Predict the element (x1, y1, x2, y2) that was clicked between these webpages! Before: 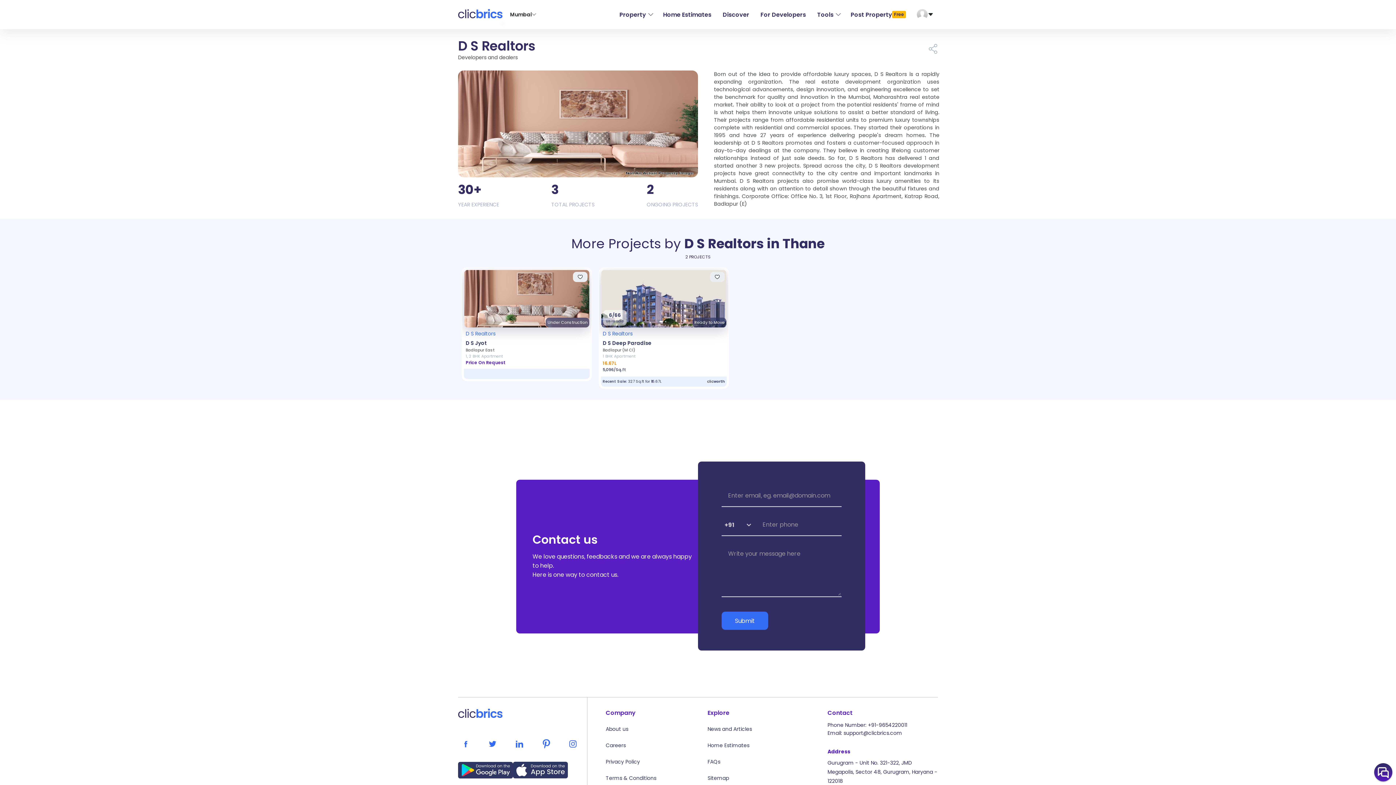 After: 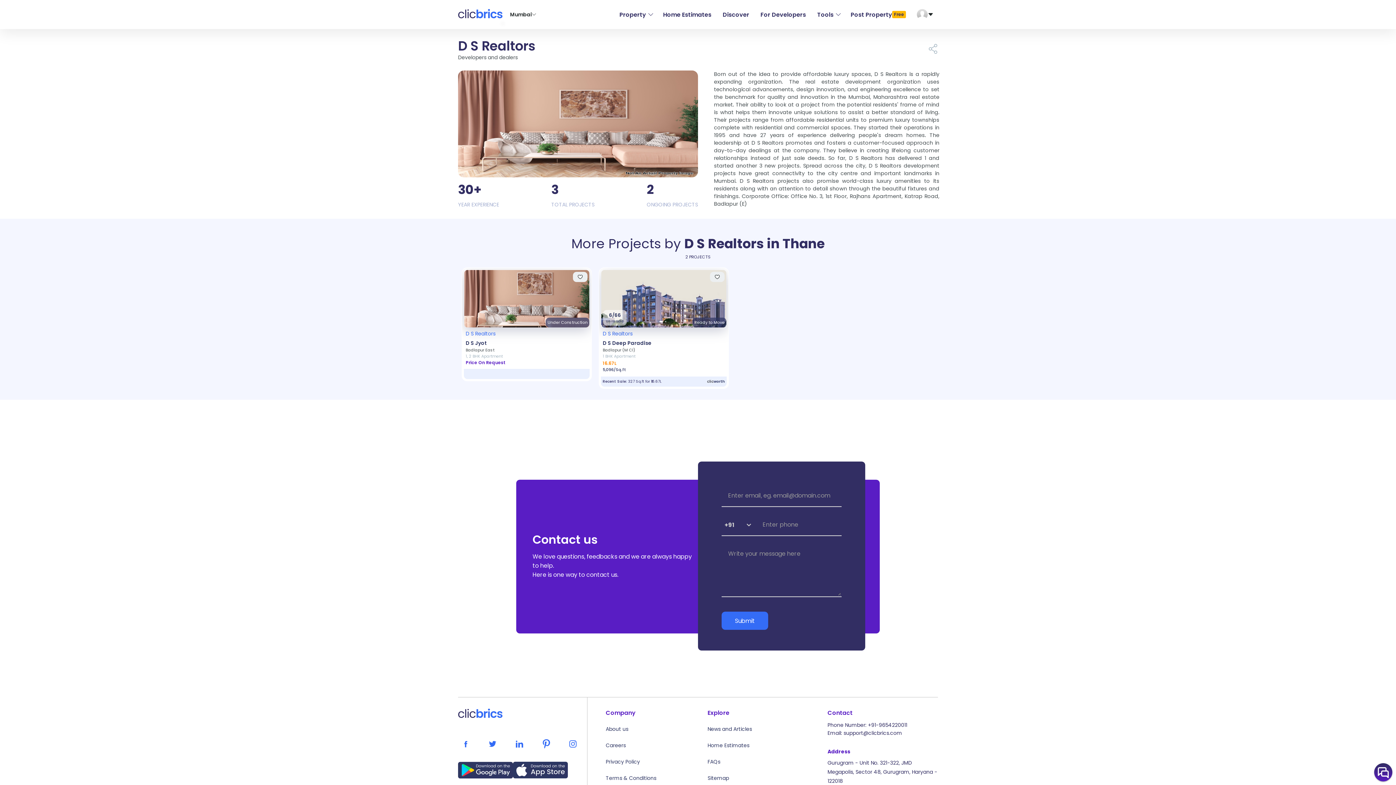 Action: bbox: (868, 721, 907, 729) label: +91-9654220011